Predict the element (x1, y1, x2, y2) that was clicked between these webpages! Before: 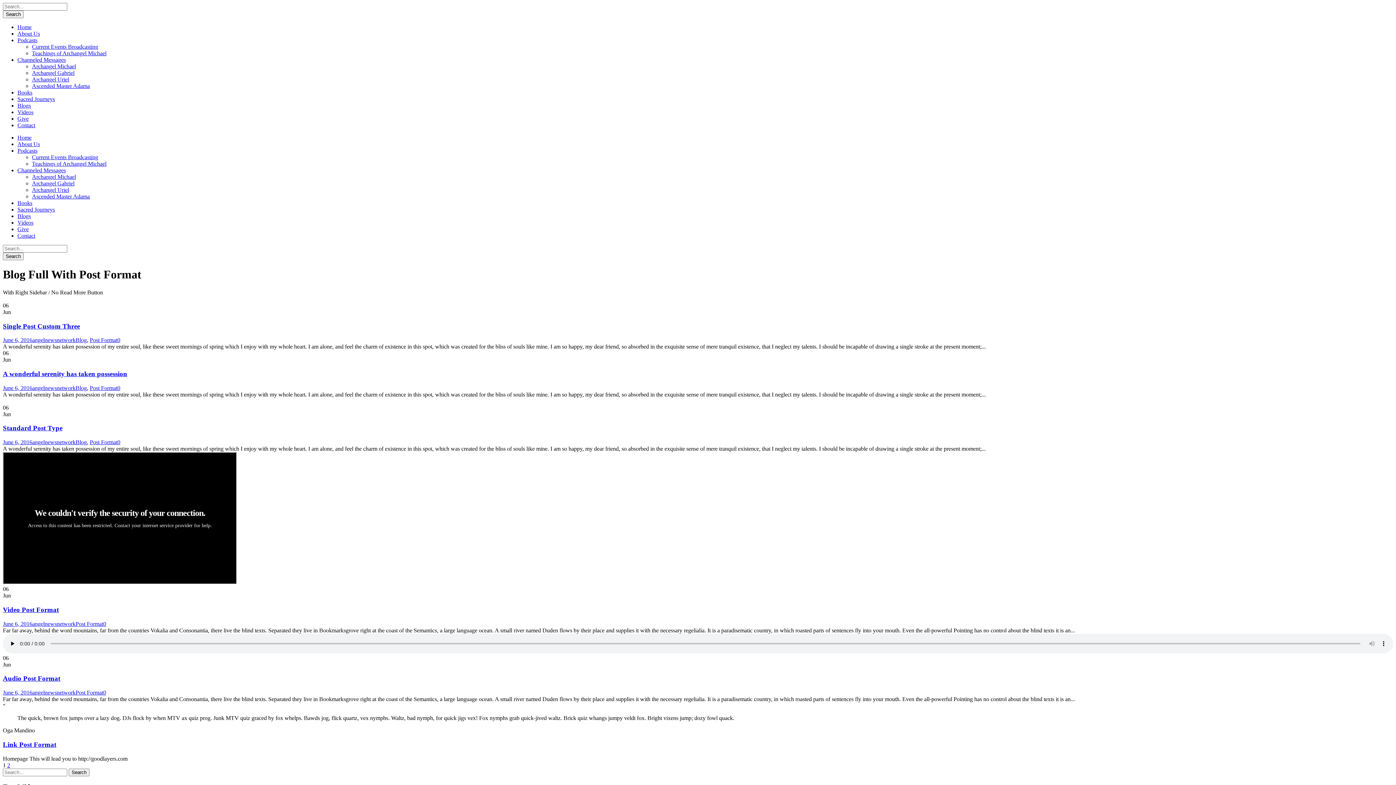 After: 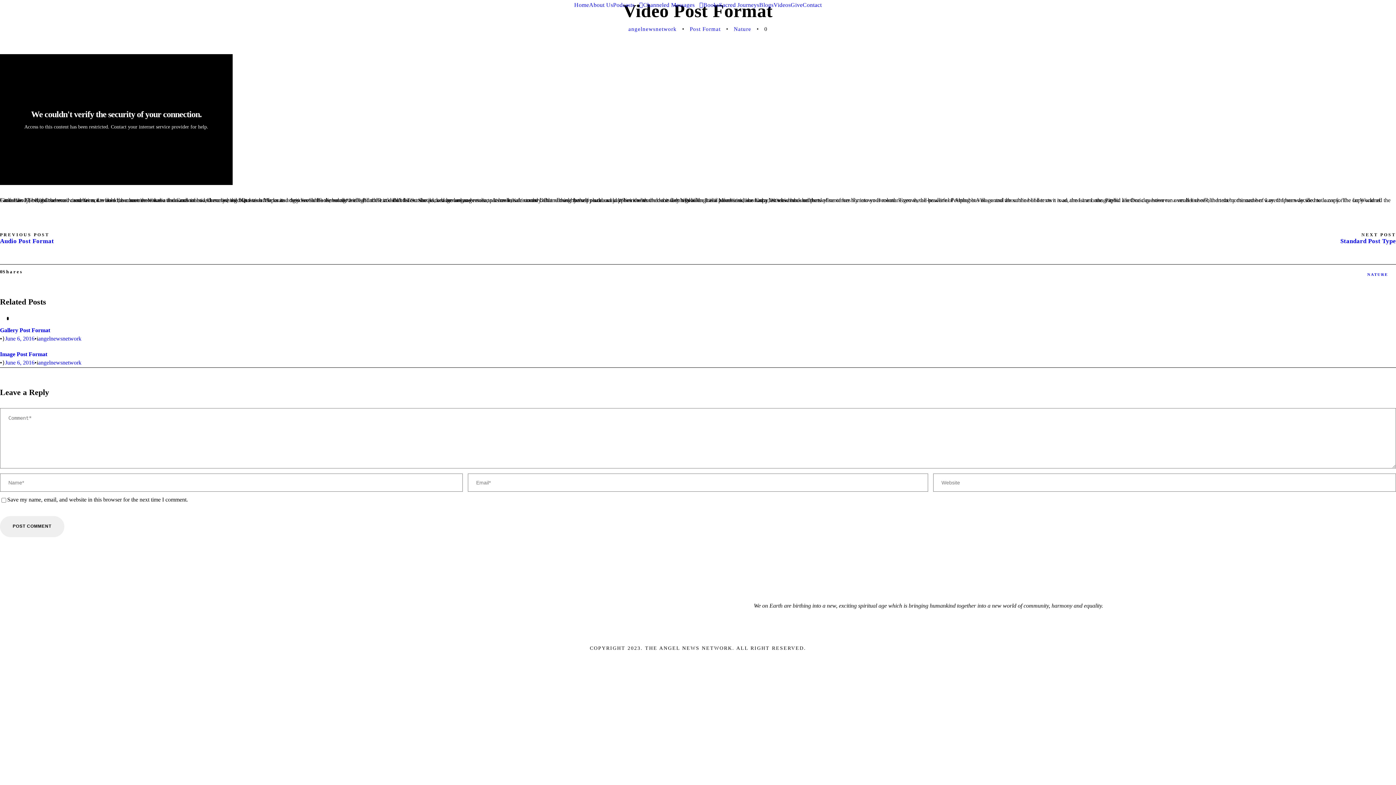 Action: label: Video Post Format bbox: (2, 606, 58, 613)